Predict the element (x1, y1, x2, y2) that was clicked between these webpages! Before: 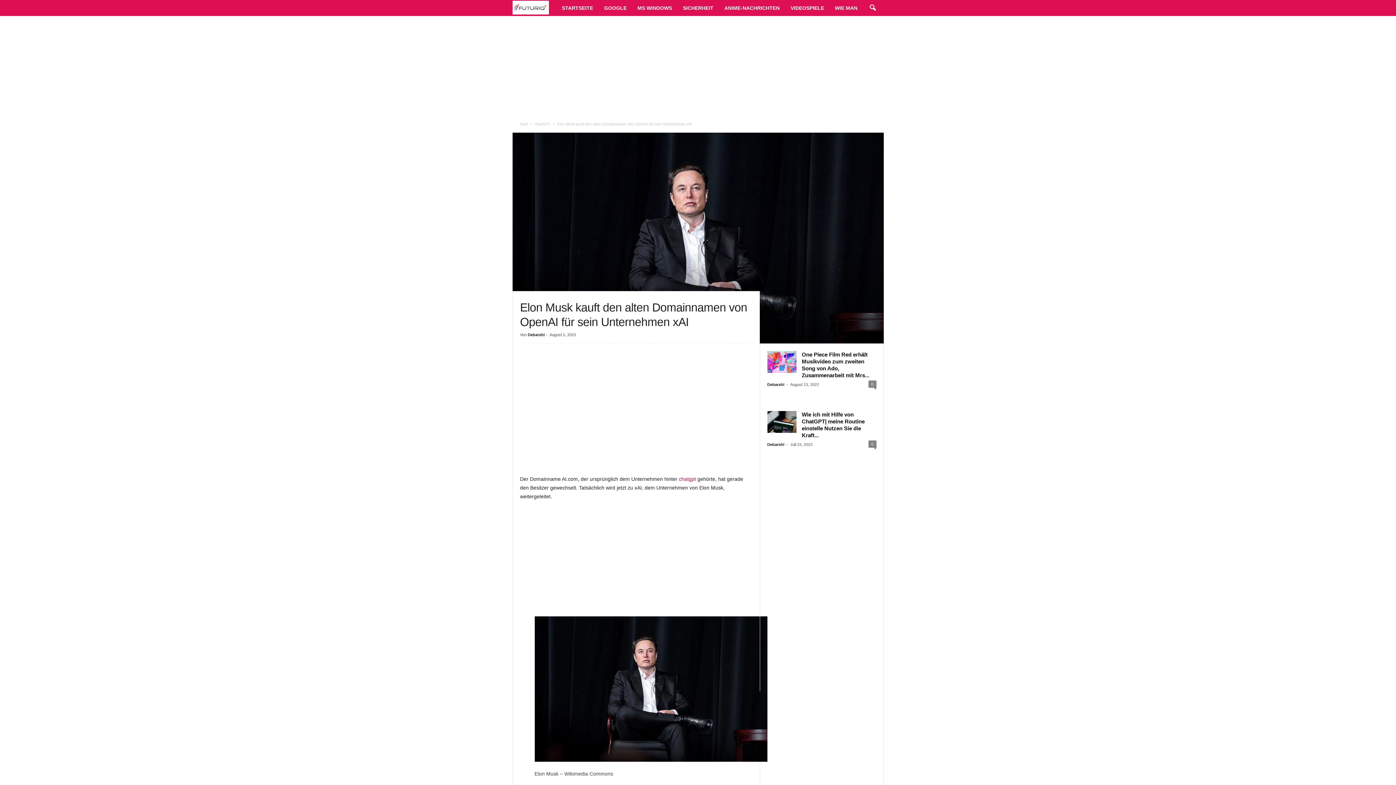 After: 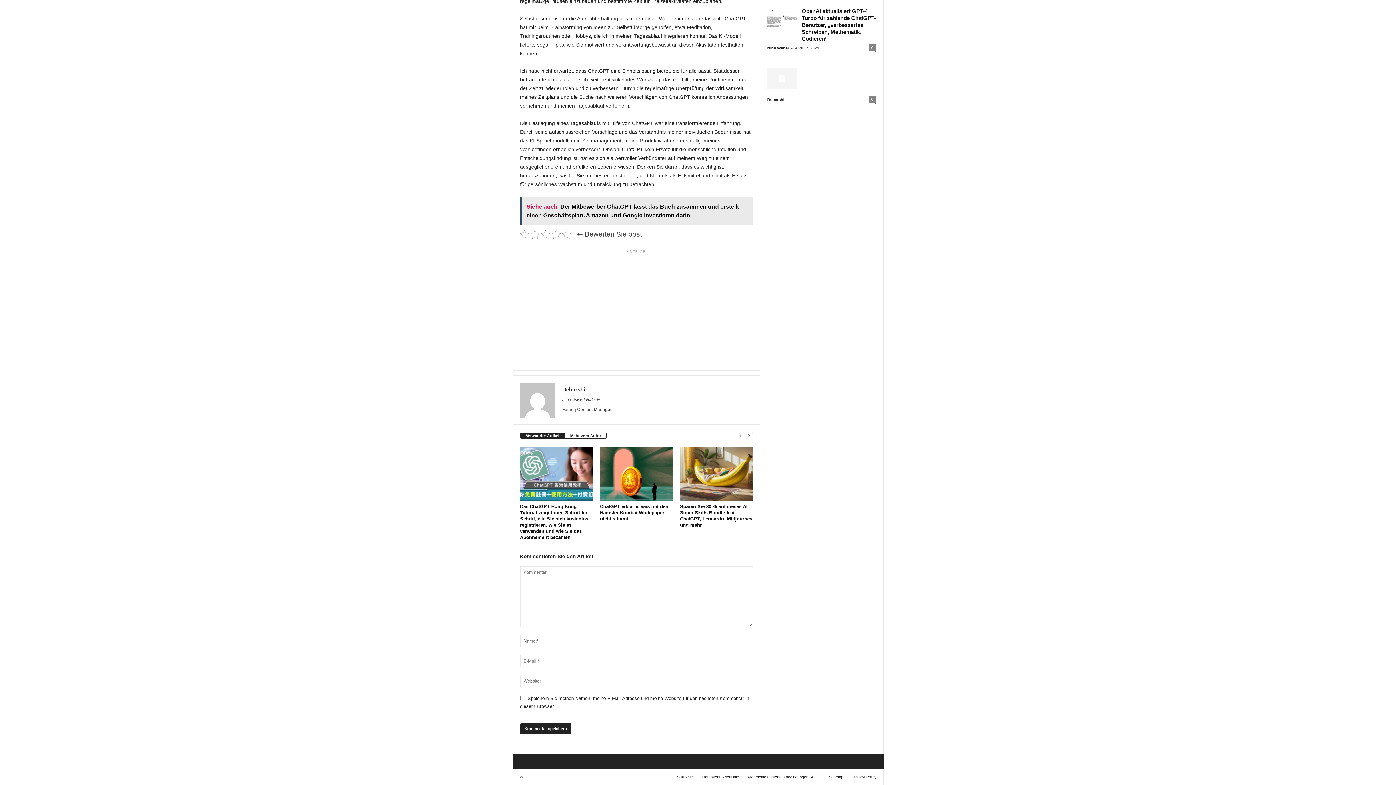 Action: label: 0 bbox: (868, 440, 876, 448)